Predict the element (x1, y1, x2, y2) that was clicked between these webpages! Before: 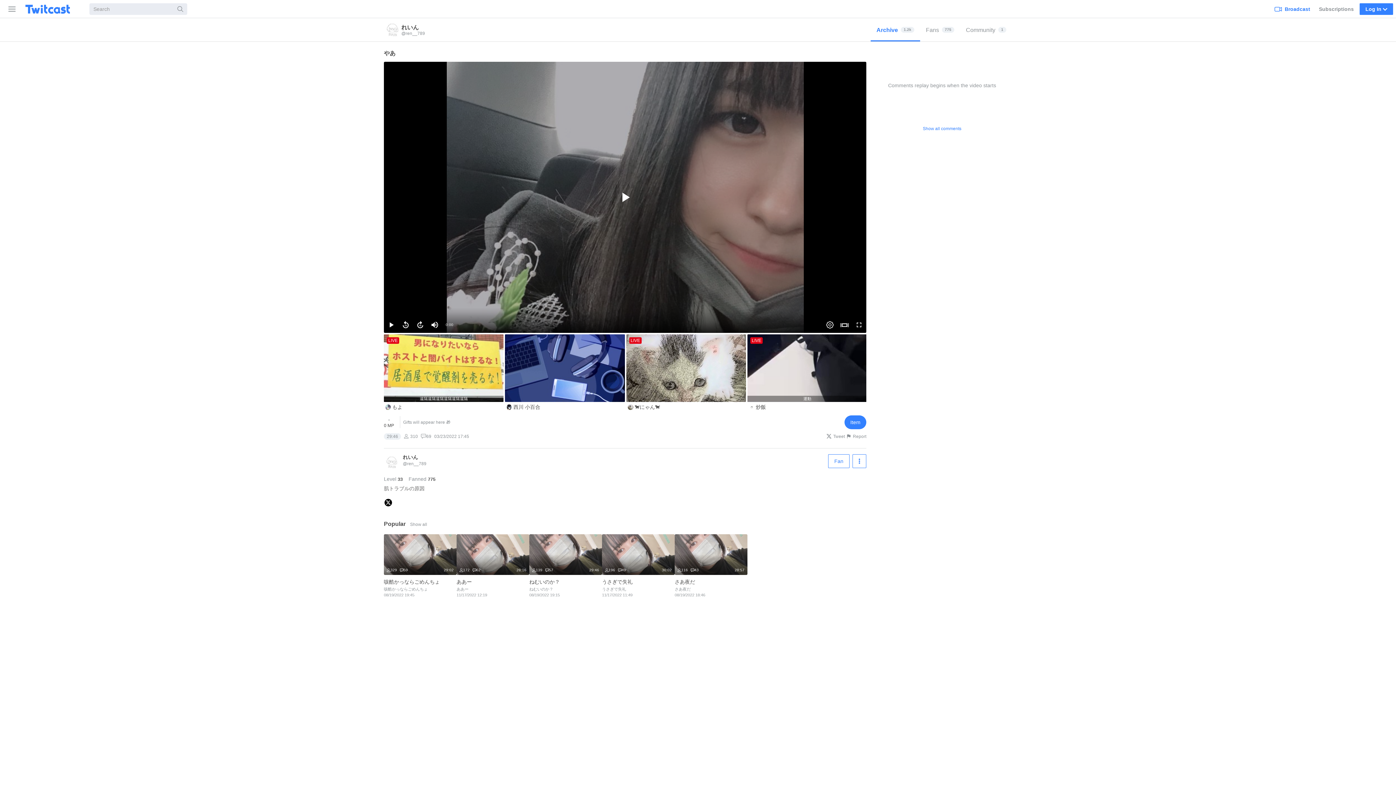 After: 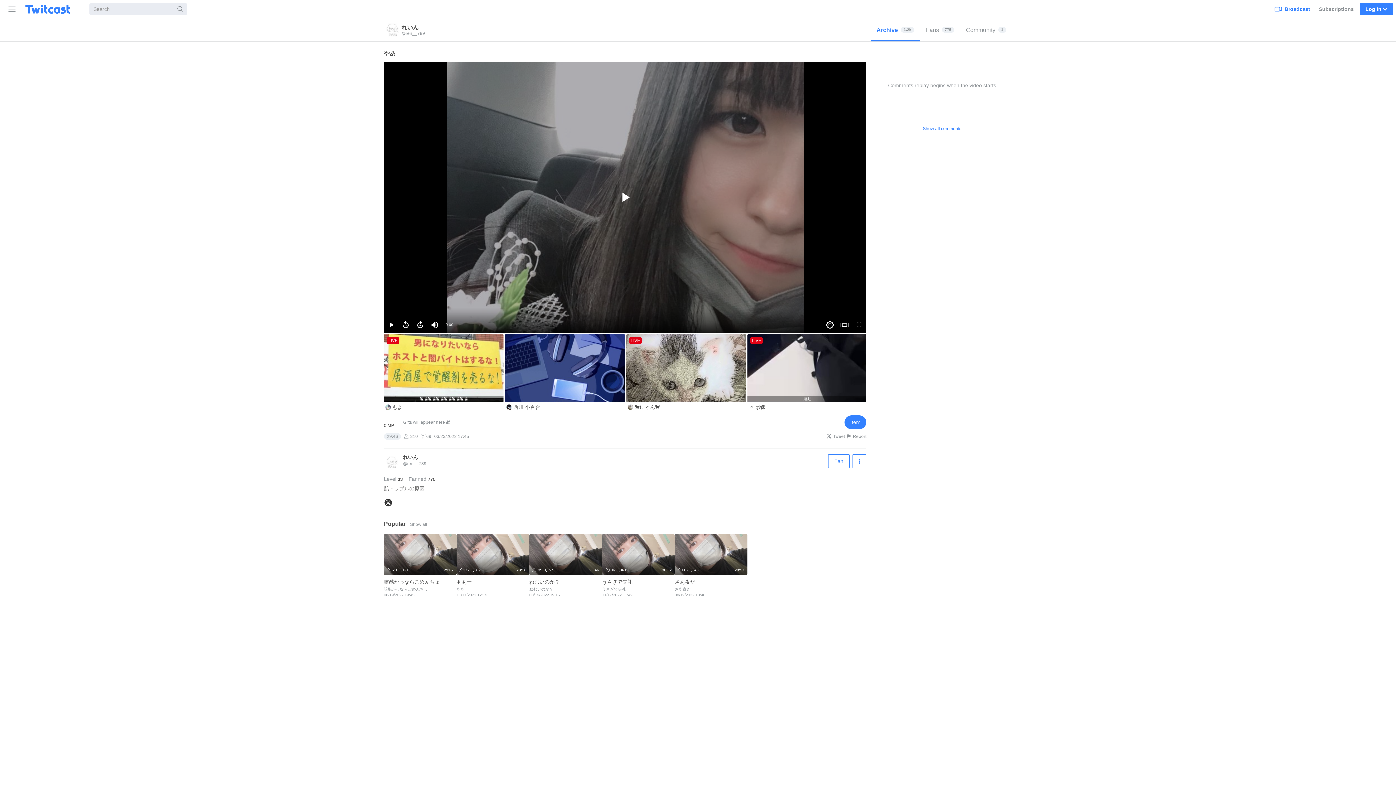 Action: bbox: (384, 502, 392, 508)